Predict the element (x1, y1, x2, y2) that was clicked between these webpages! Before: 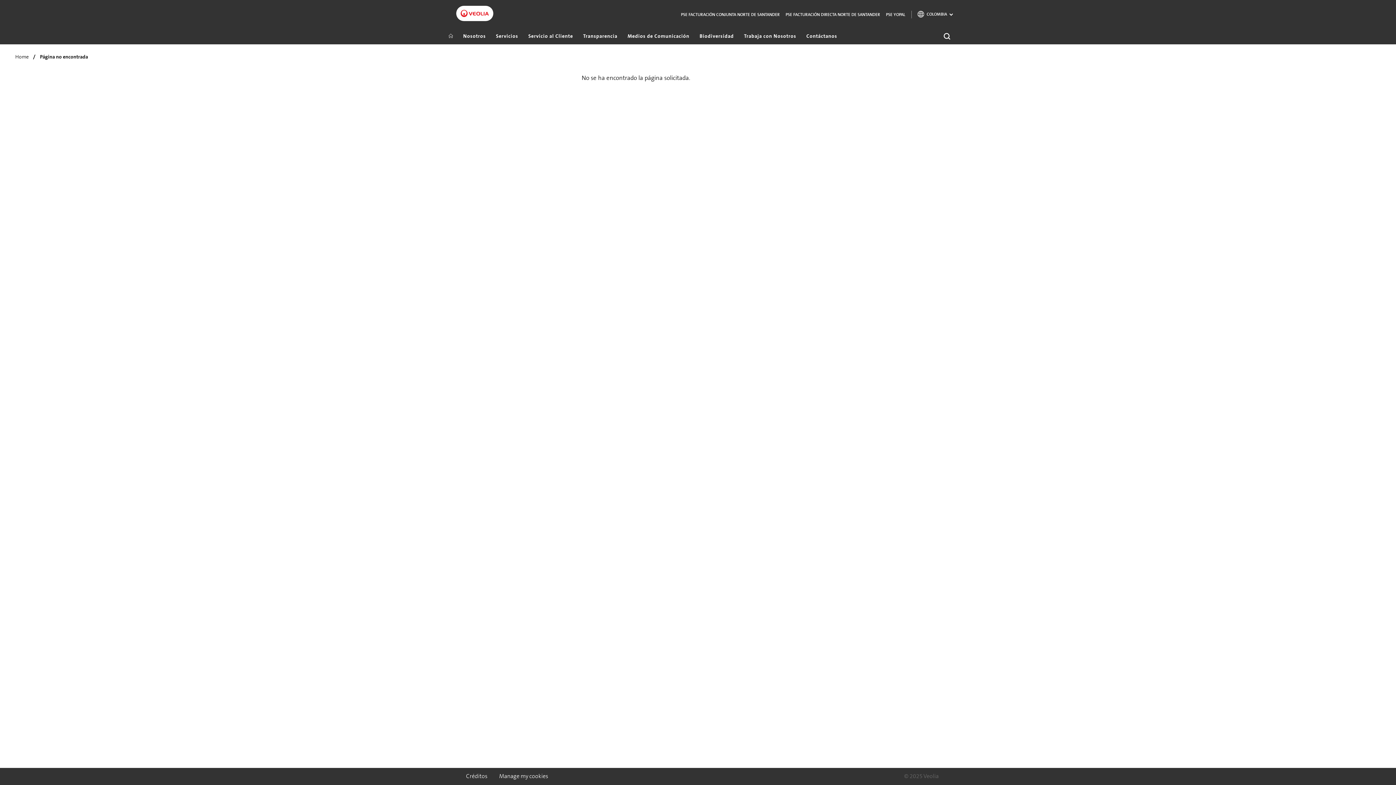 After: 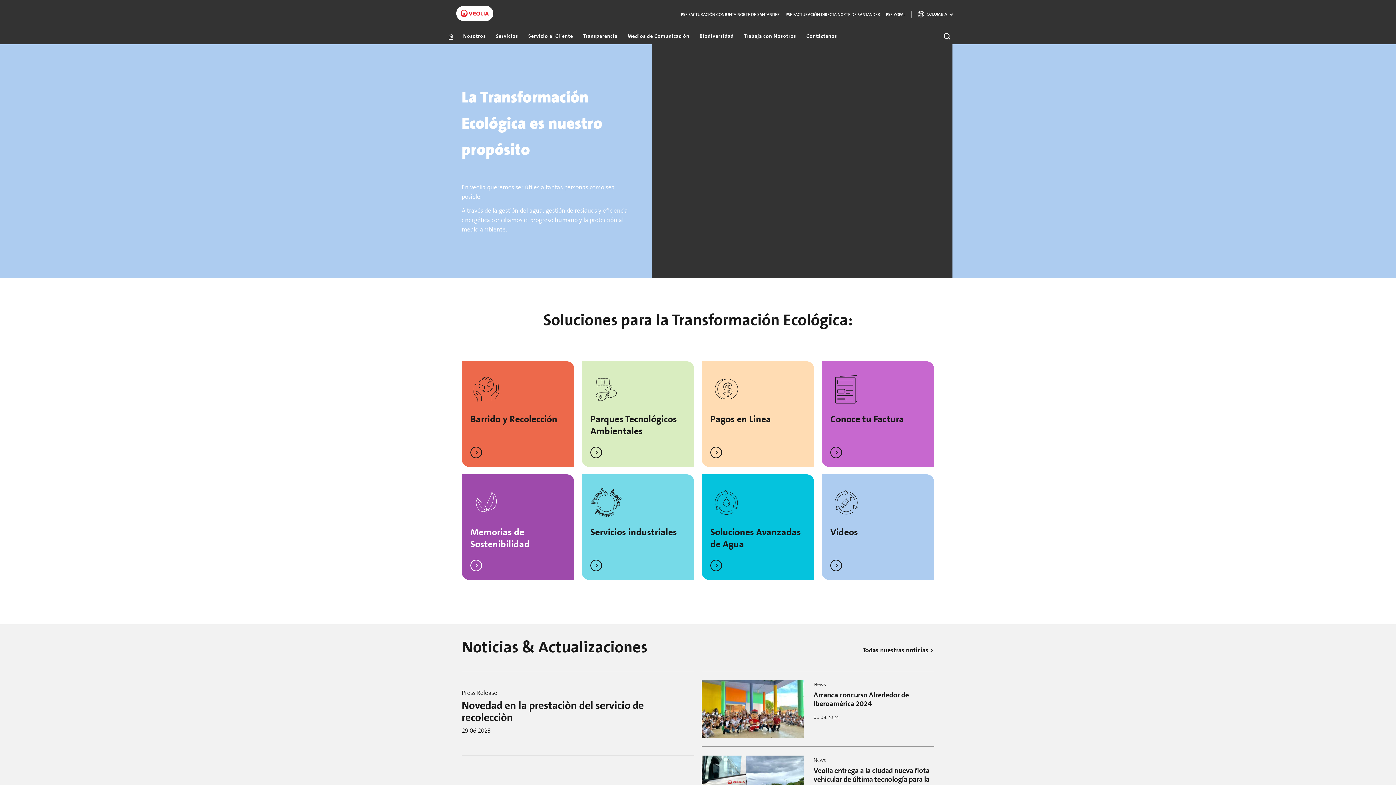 Action: bbox: (460, 9, 489, 17)